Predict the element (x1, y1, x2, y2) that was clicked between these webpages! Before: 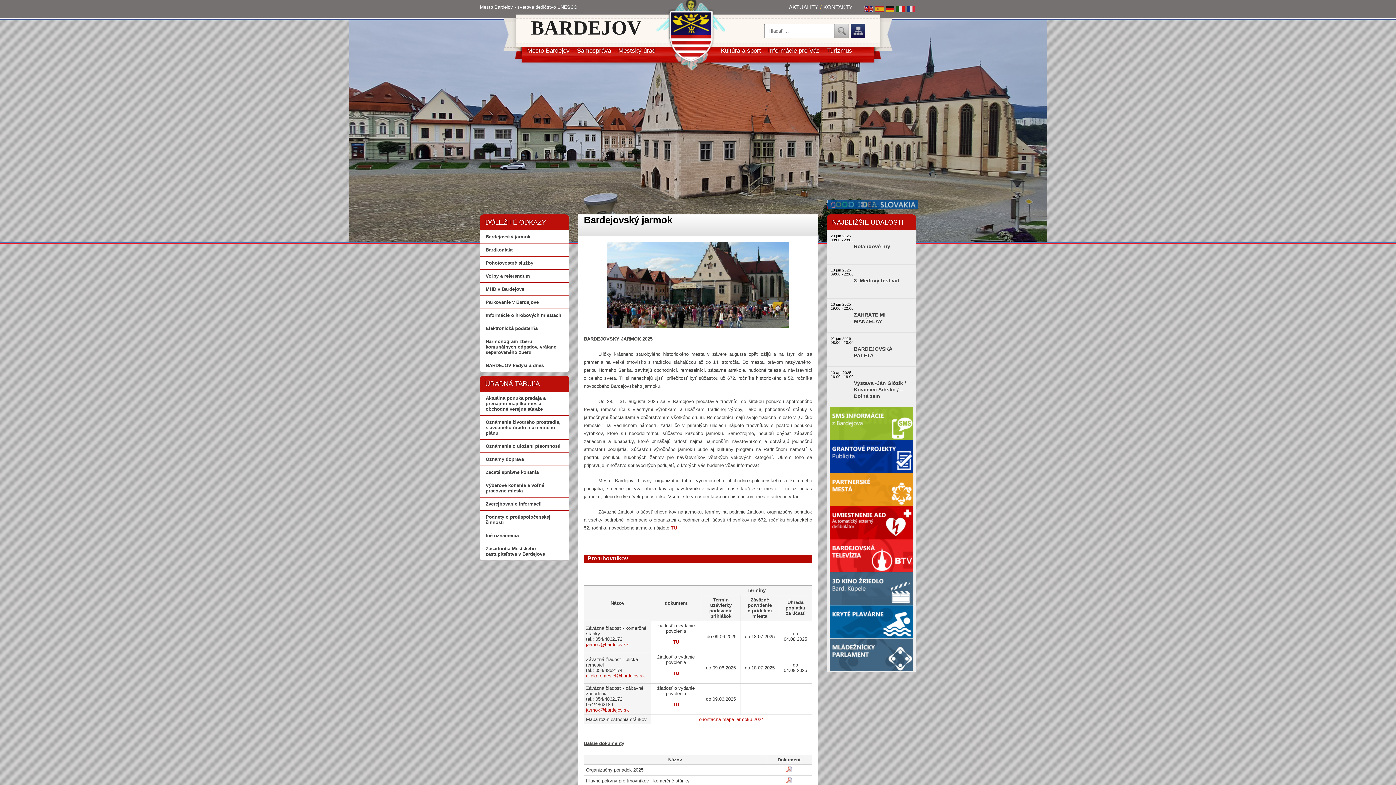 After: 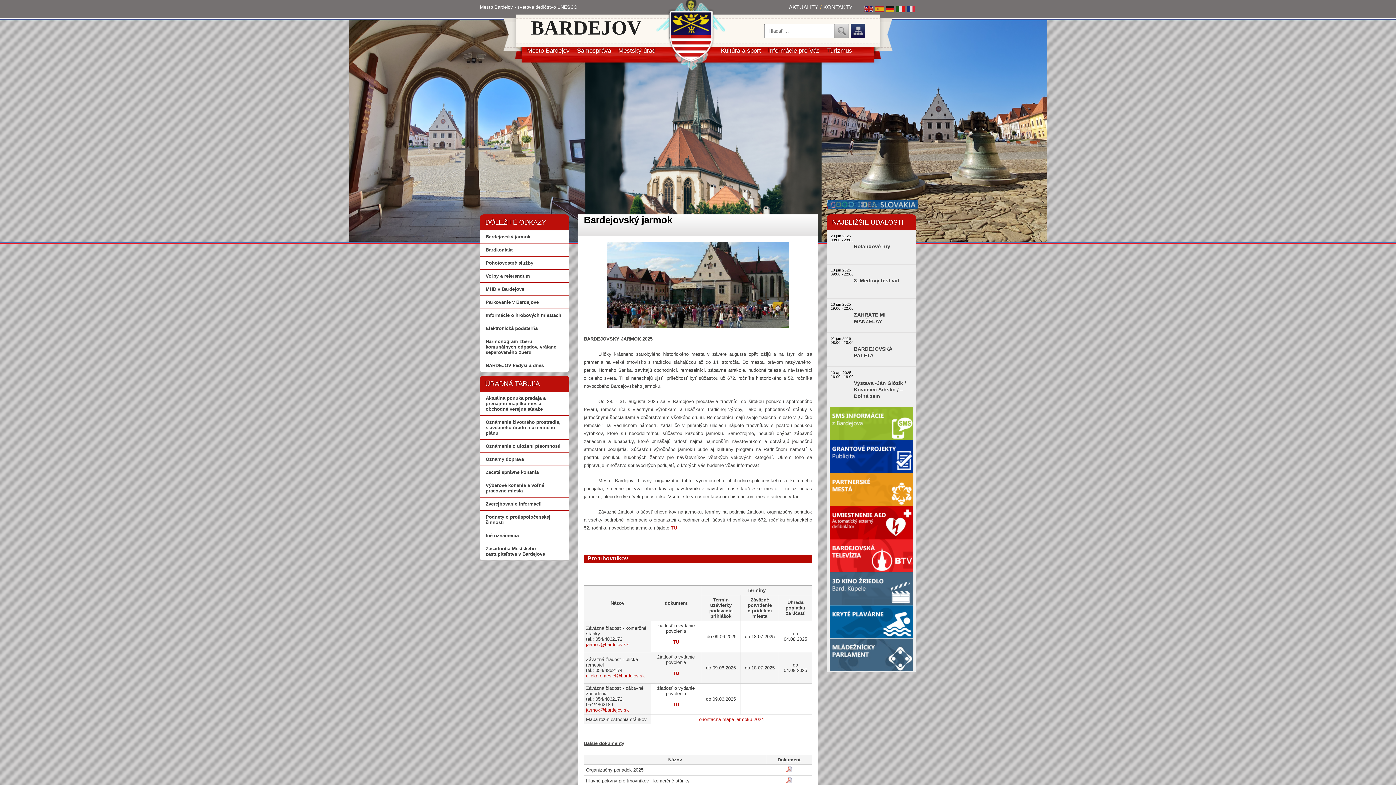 Action: bbox: (586, 673, 645, 678) label: ulickaremesiel@bardejov.sk